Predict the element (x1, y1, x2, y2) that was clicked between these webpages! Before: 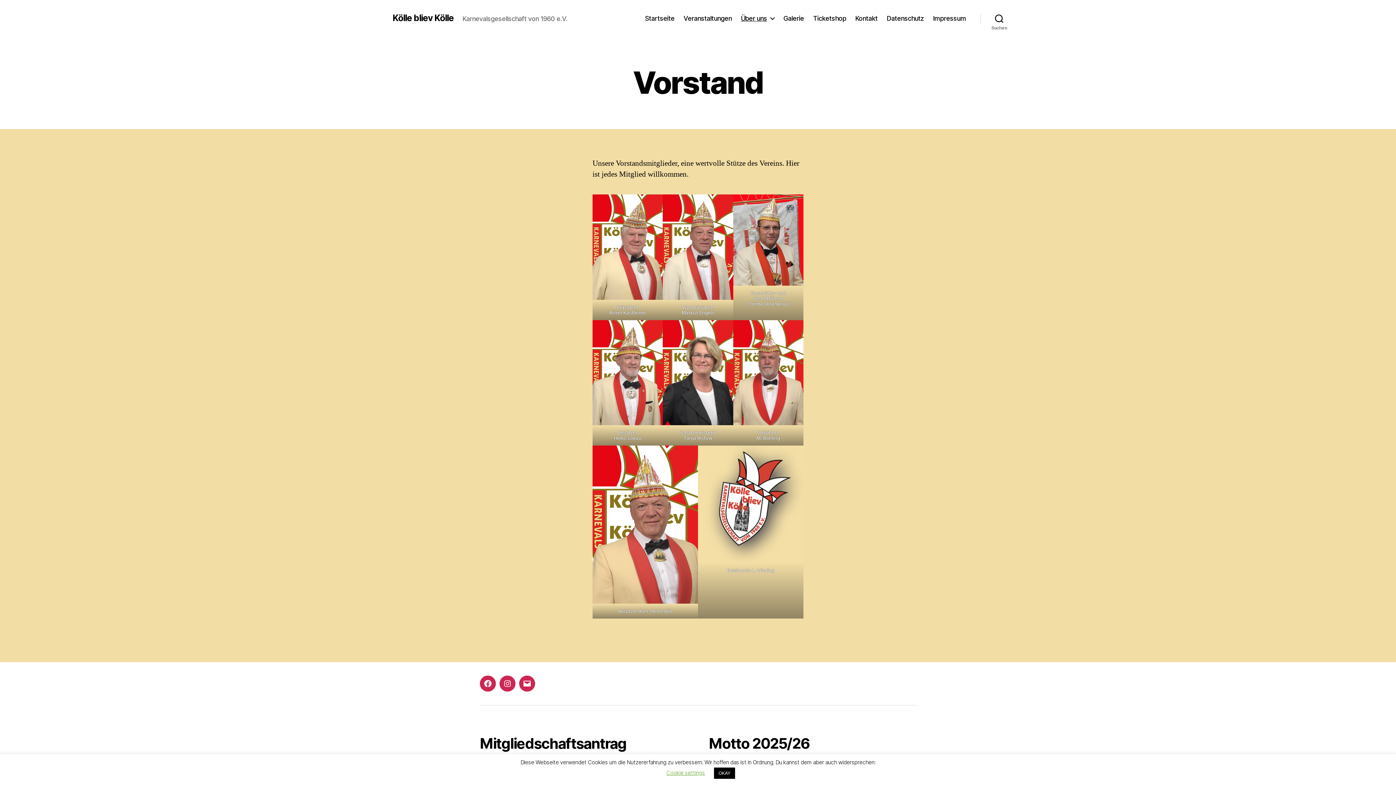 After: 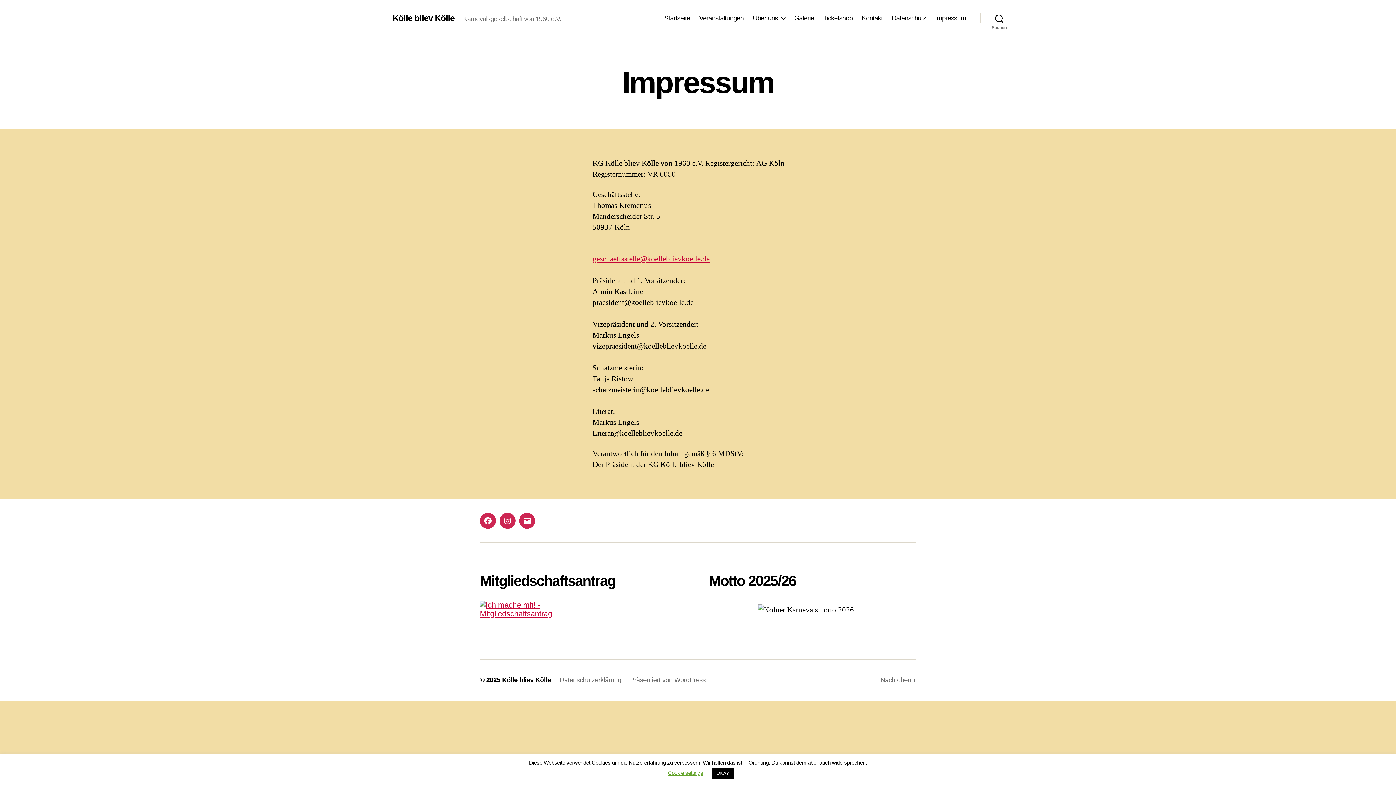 Action: bbox: (933, 14, 966, 22) label: Impressum